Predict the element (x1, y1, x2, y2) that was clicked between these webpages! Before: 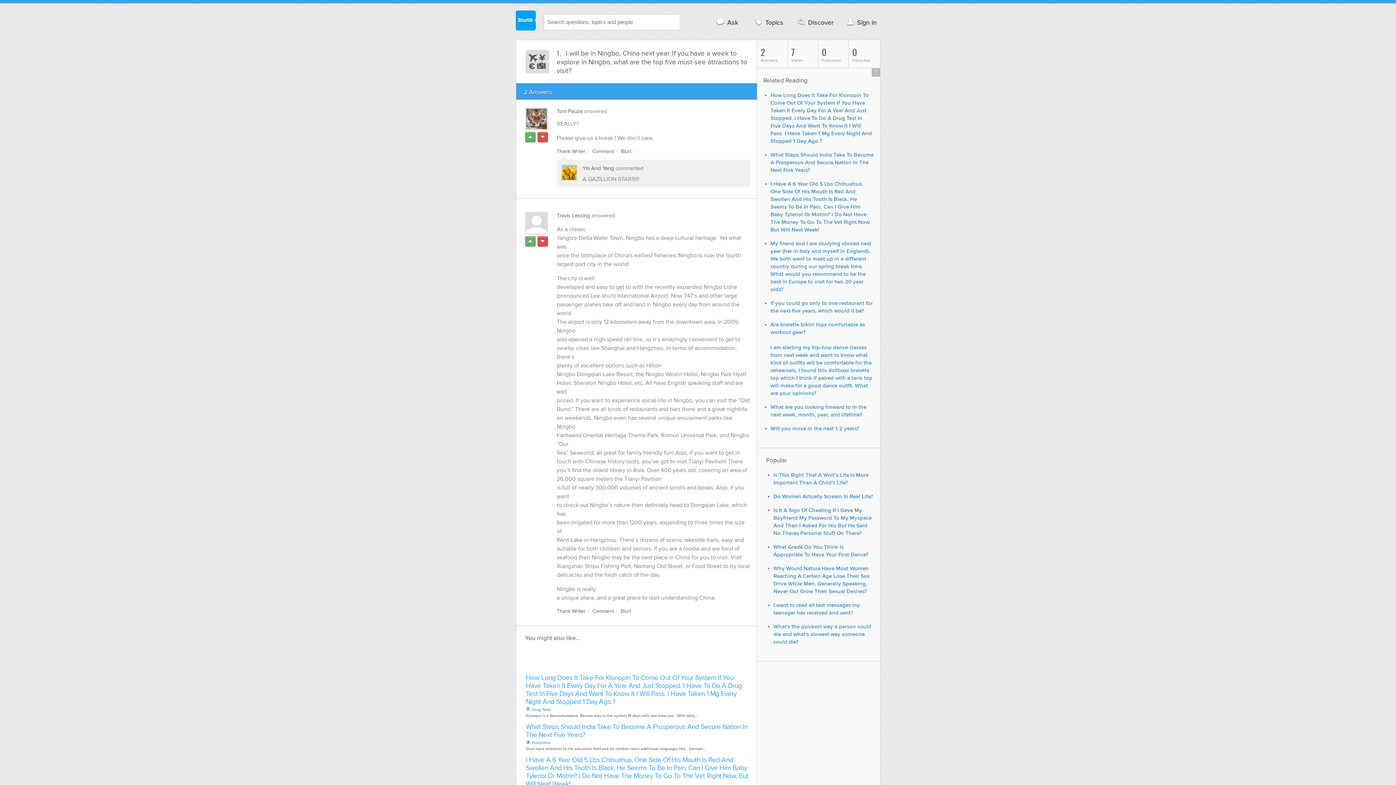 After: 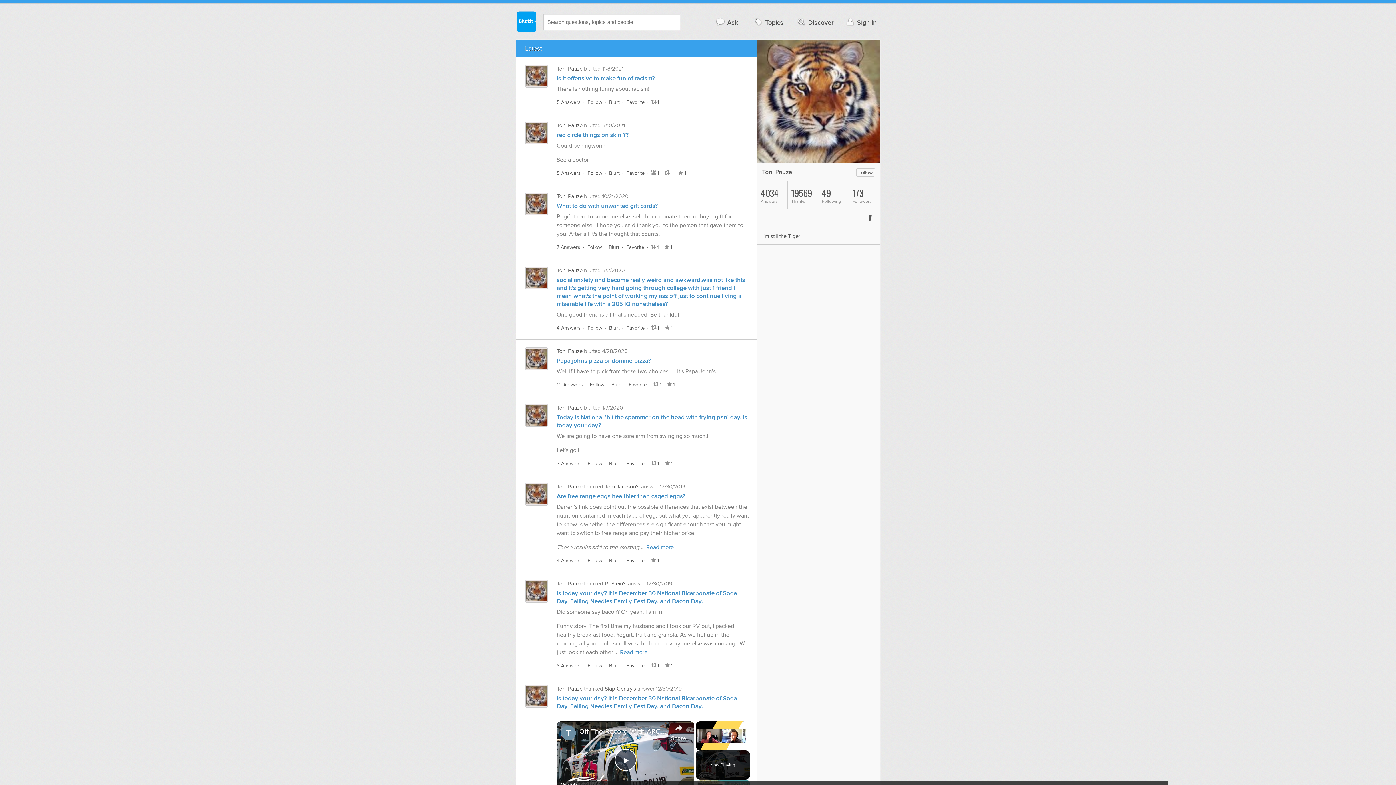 Action: bbox: (525, 107, 547, 130)